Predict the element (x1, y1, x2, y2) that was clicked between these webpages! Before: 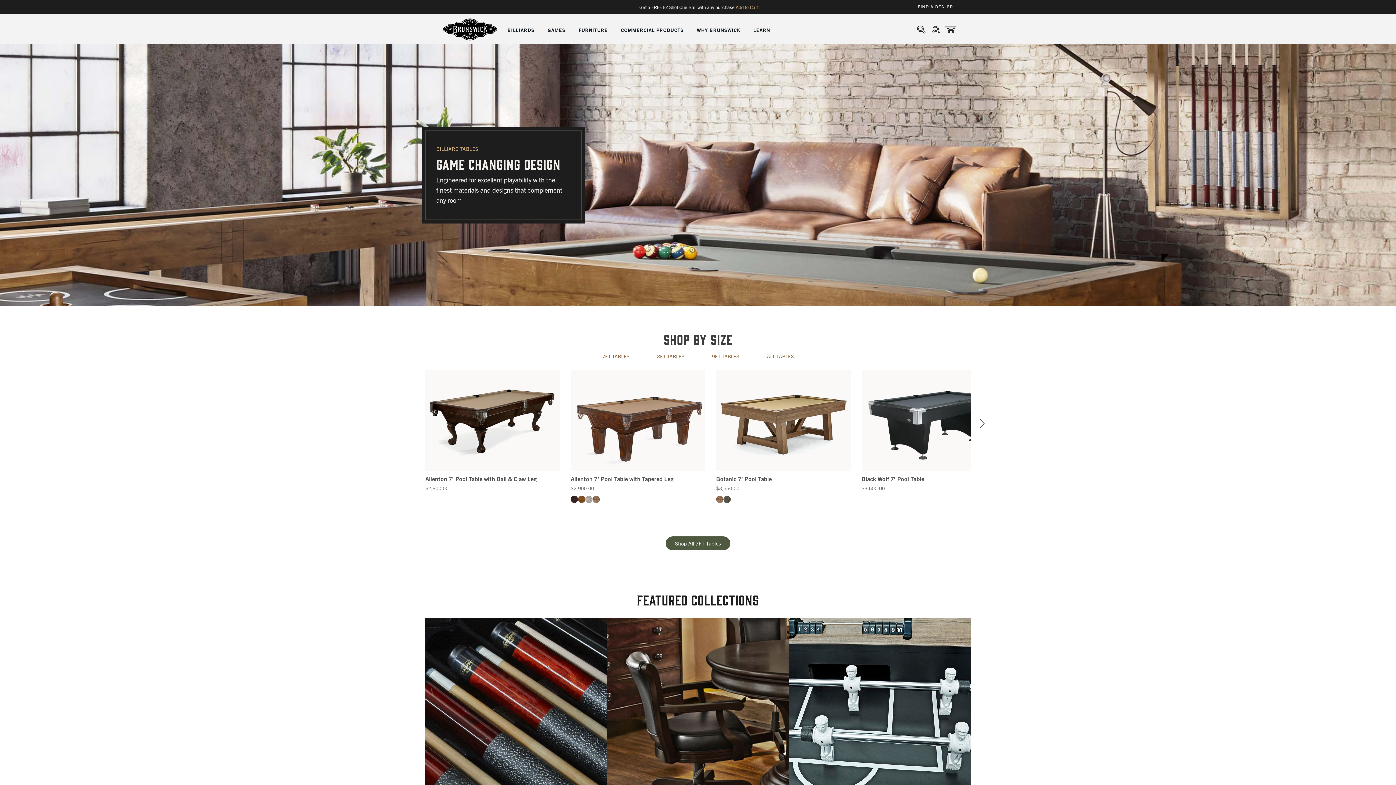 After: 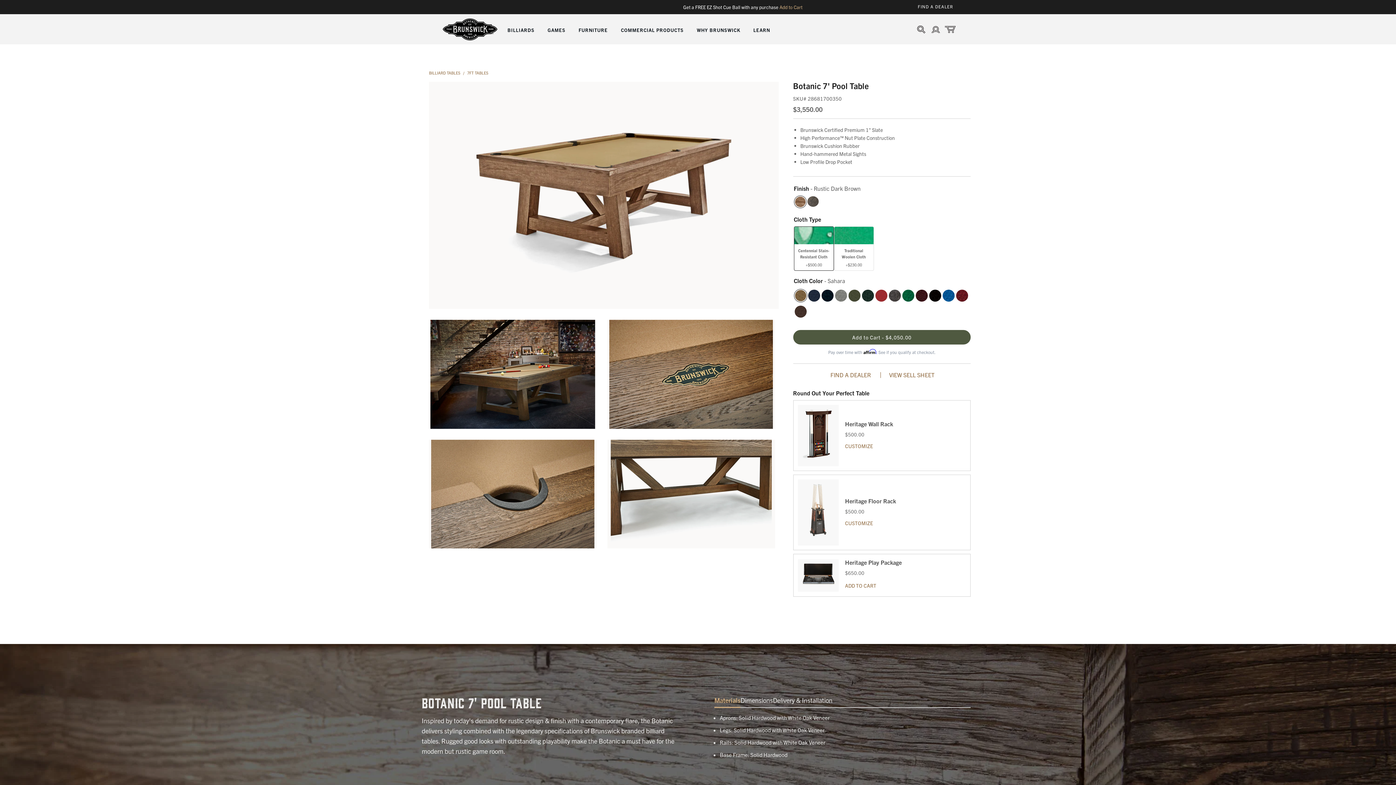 Action: bbox: (716, 495, 723, 503)